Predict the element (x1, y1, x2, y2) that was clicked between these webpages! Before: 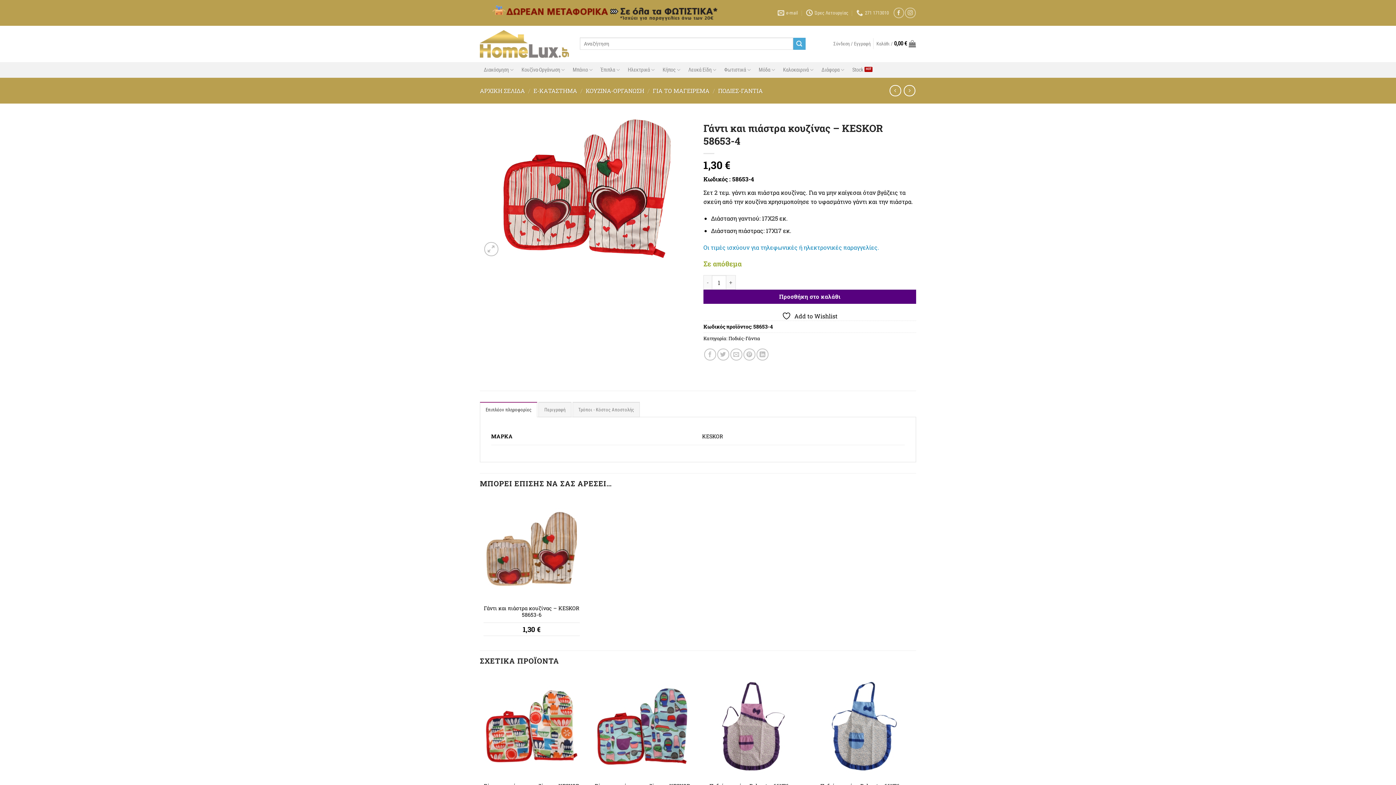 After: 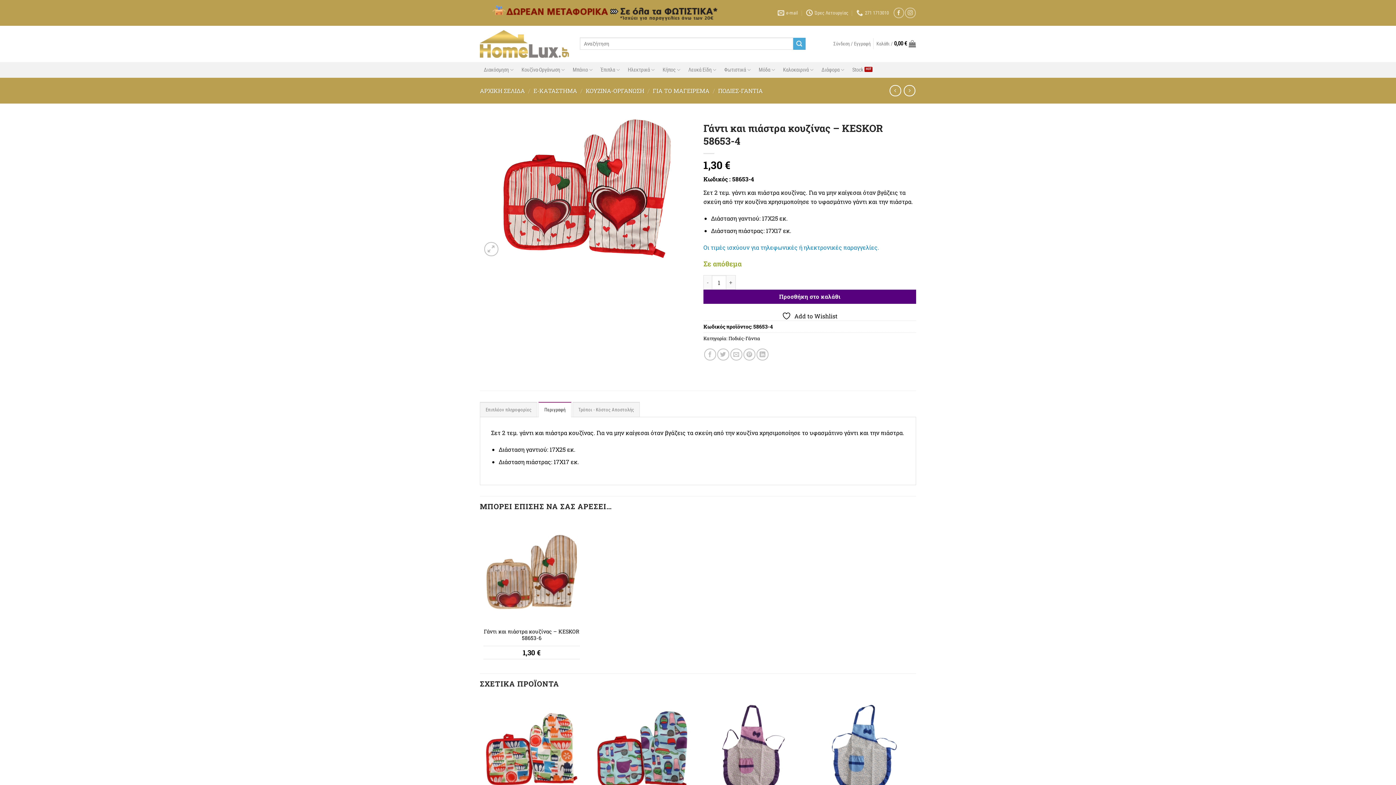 Action: label: Περιγραφή bbox: (538, 402, 571, 417)